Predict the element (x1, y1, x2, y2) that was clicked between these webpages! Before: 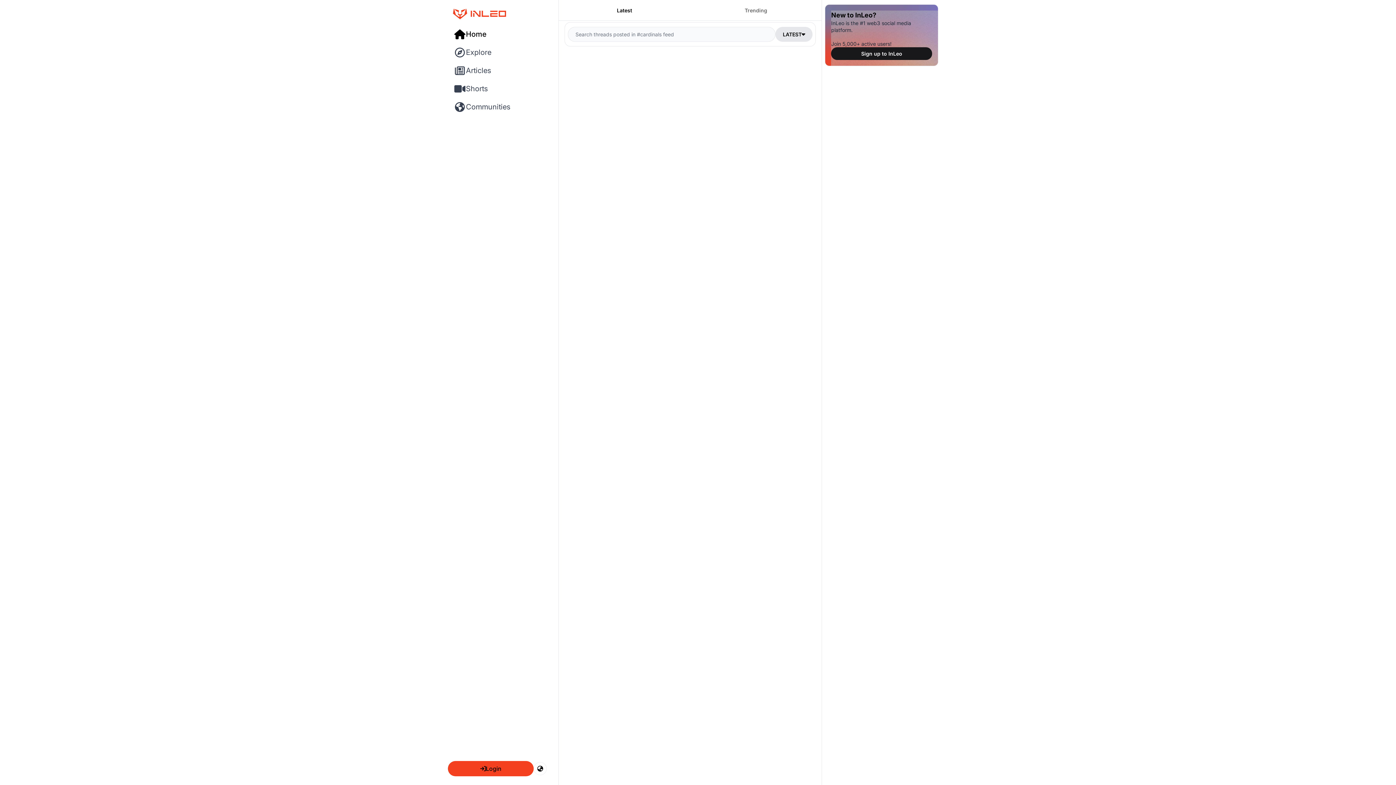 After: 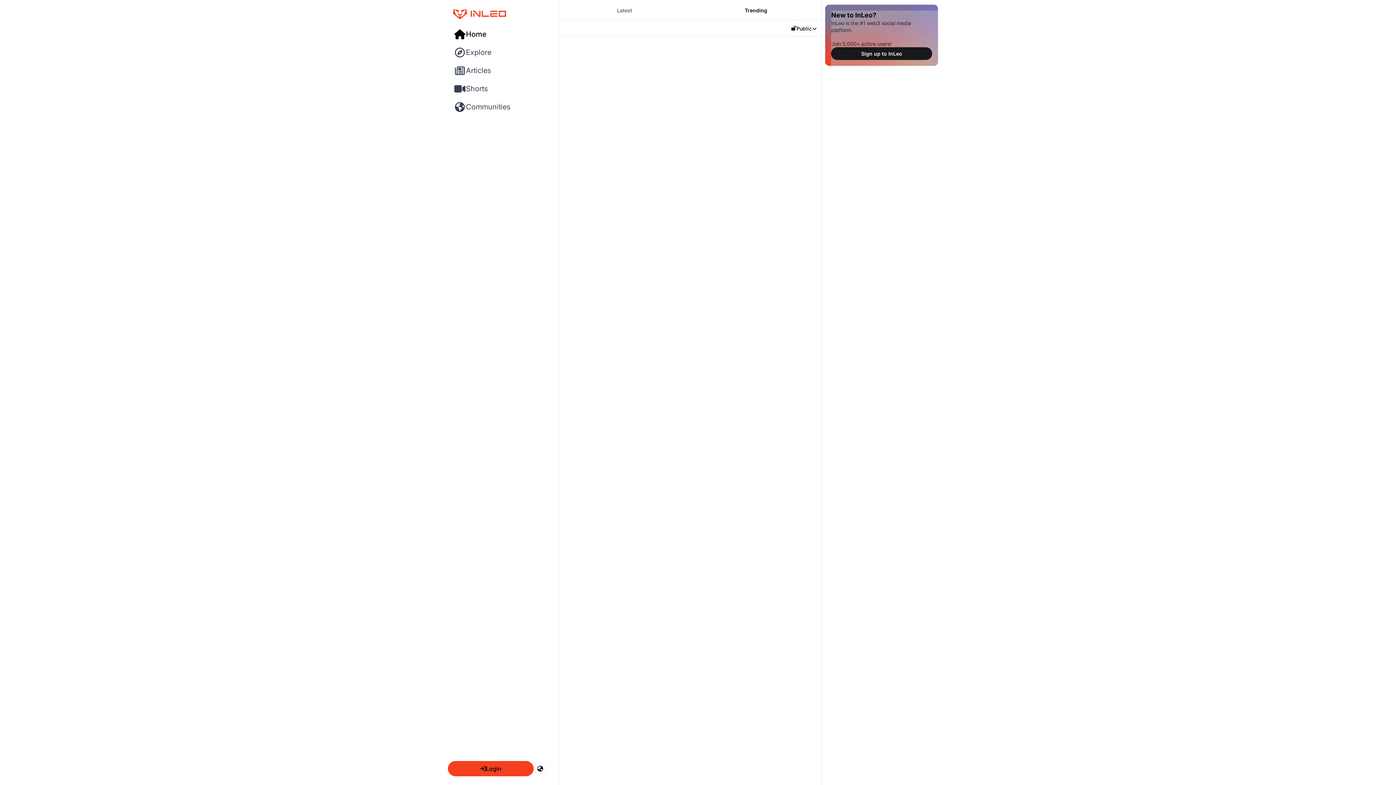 Action: bbox: (690, 0, 821, 20) label: Trending